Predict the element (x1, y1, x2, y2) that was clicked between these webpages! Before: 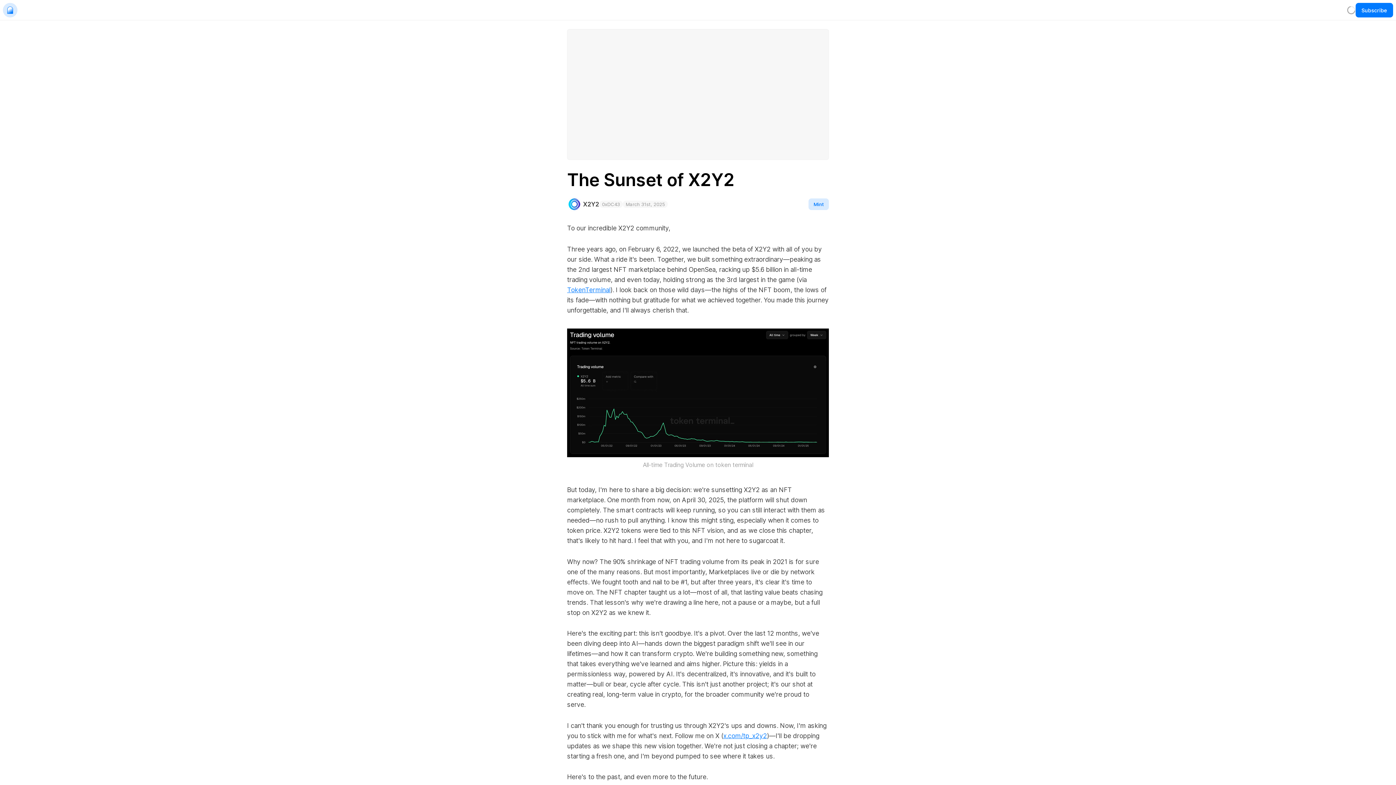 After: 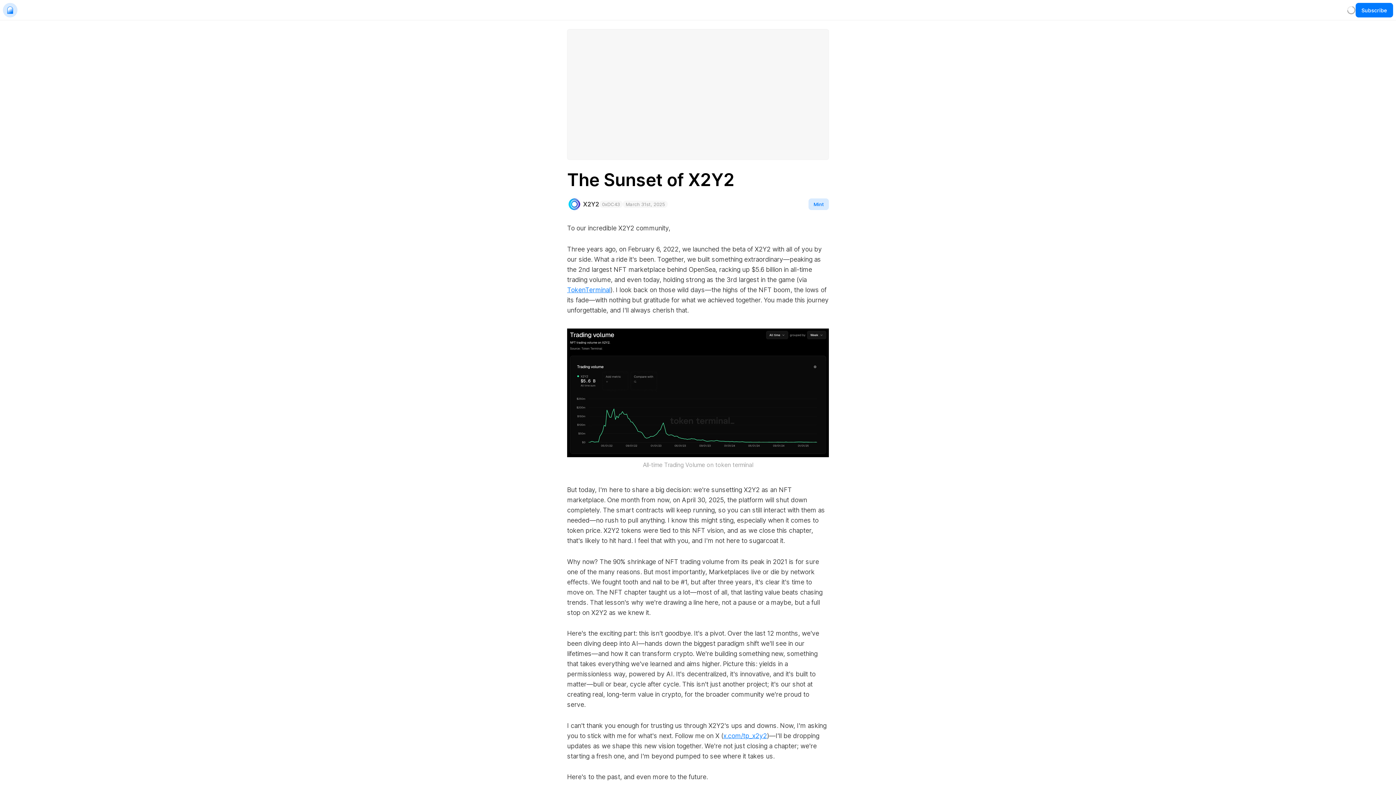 Action: bbox: (567, 328, 829, 457) label: Zoom image